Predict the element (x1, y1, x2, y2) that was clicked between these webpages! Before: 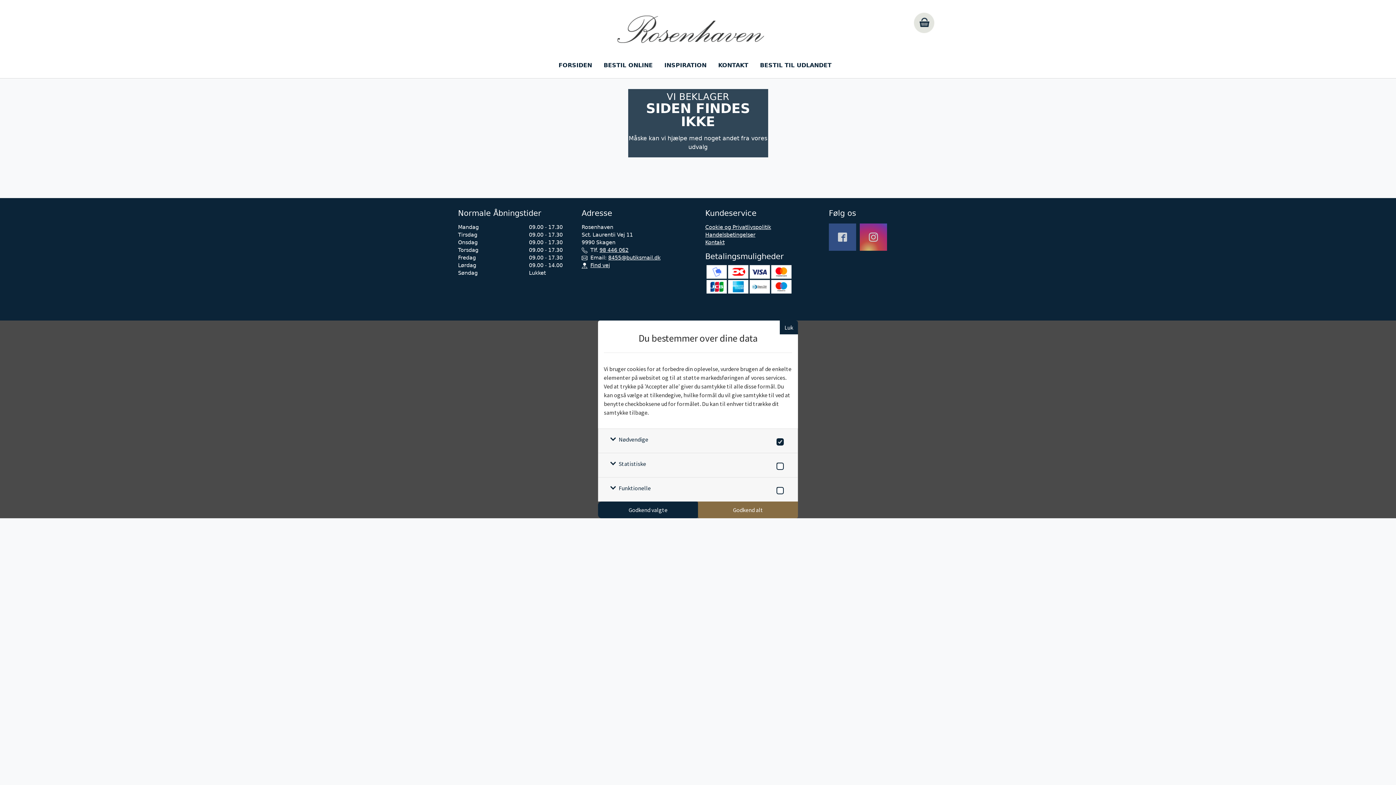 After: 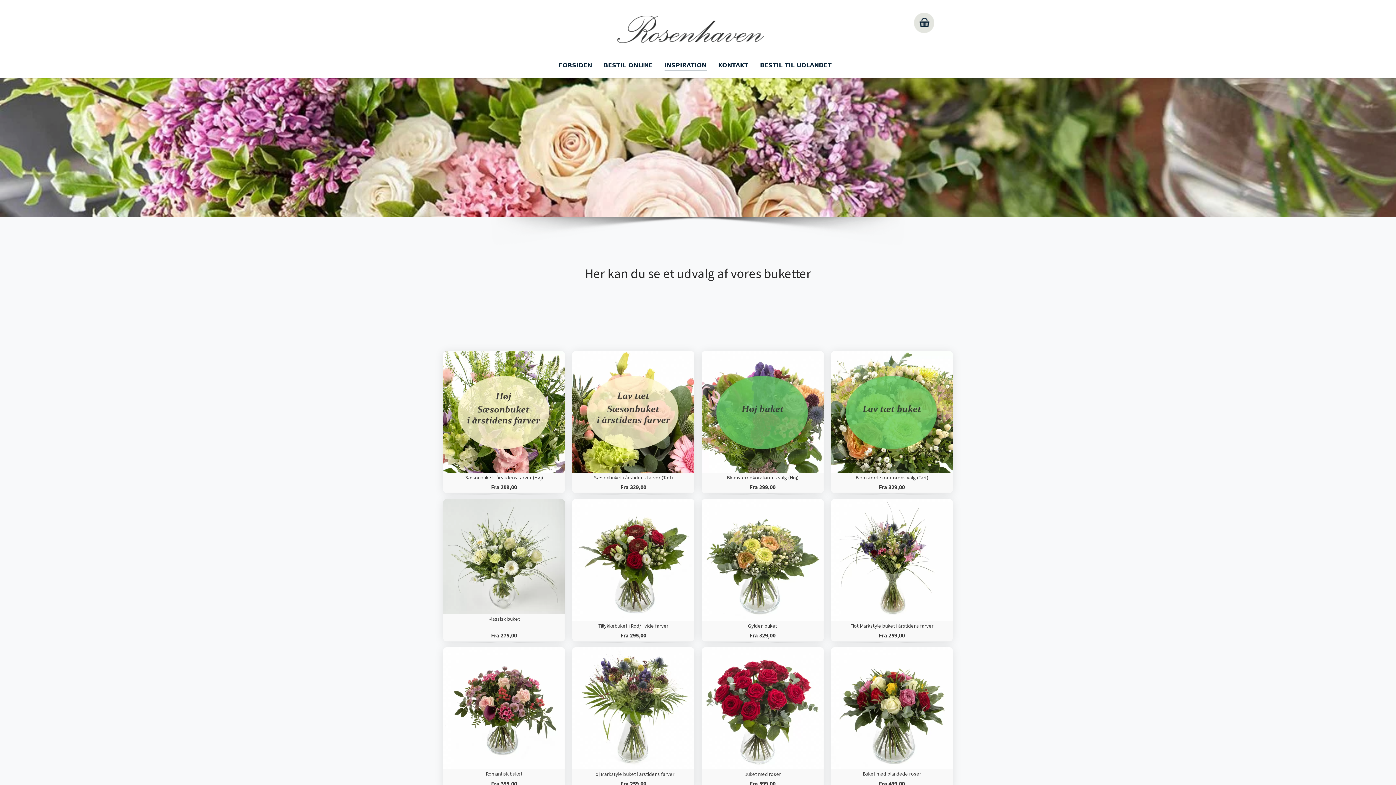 Action: label: INSPIRATION bbox: (658, 58, 712, 72)